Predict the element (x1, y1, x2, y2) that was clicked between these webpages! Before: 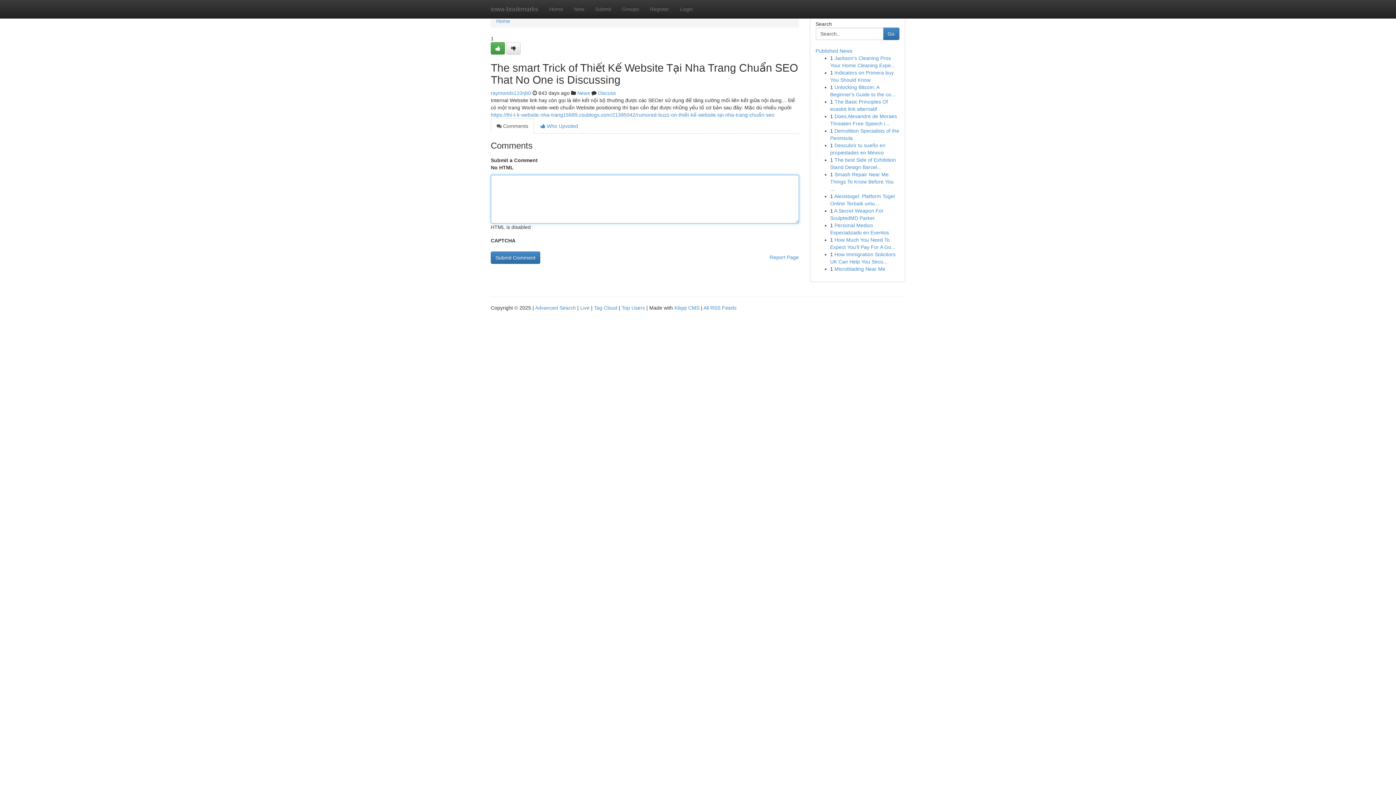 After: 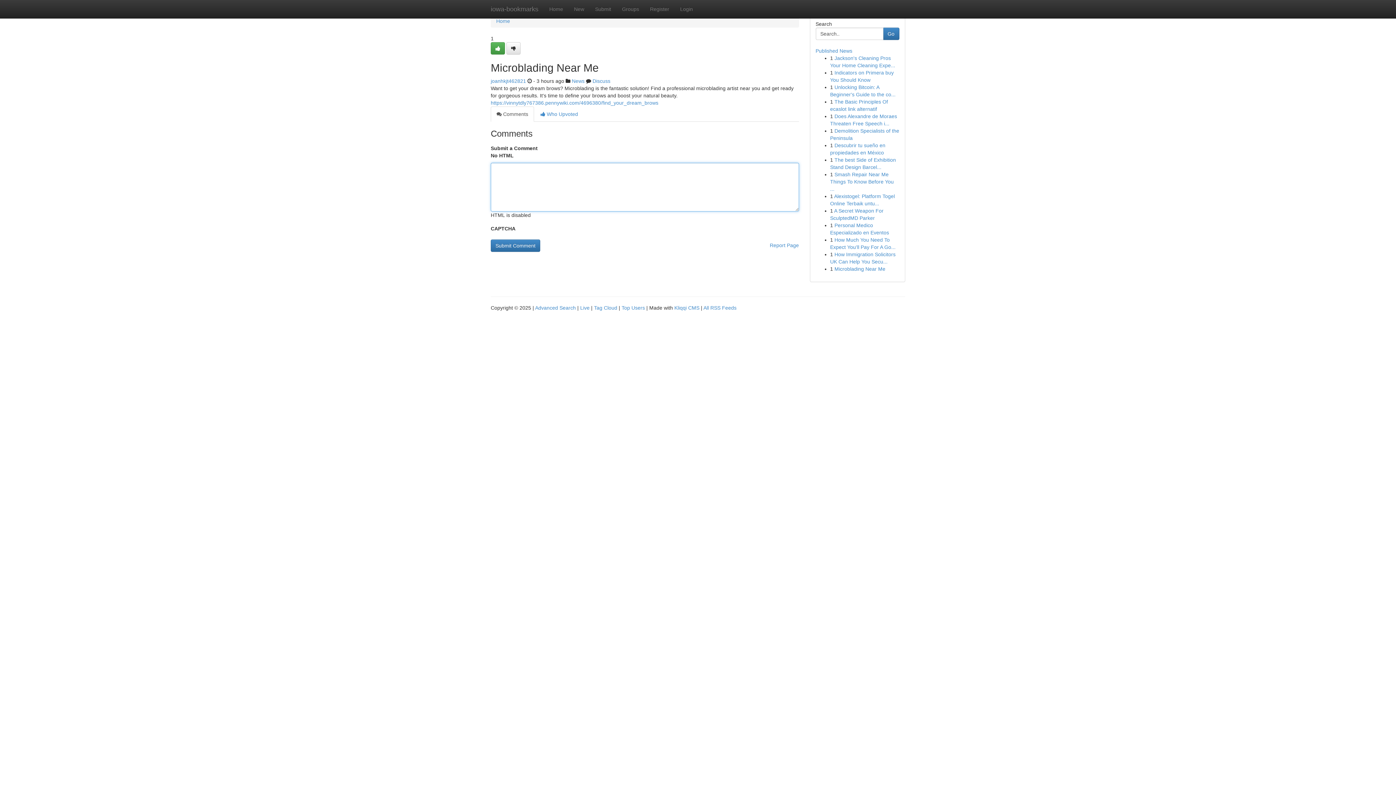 Action: label: Microblading Near Me bbox: (834, 266, 885, 272)